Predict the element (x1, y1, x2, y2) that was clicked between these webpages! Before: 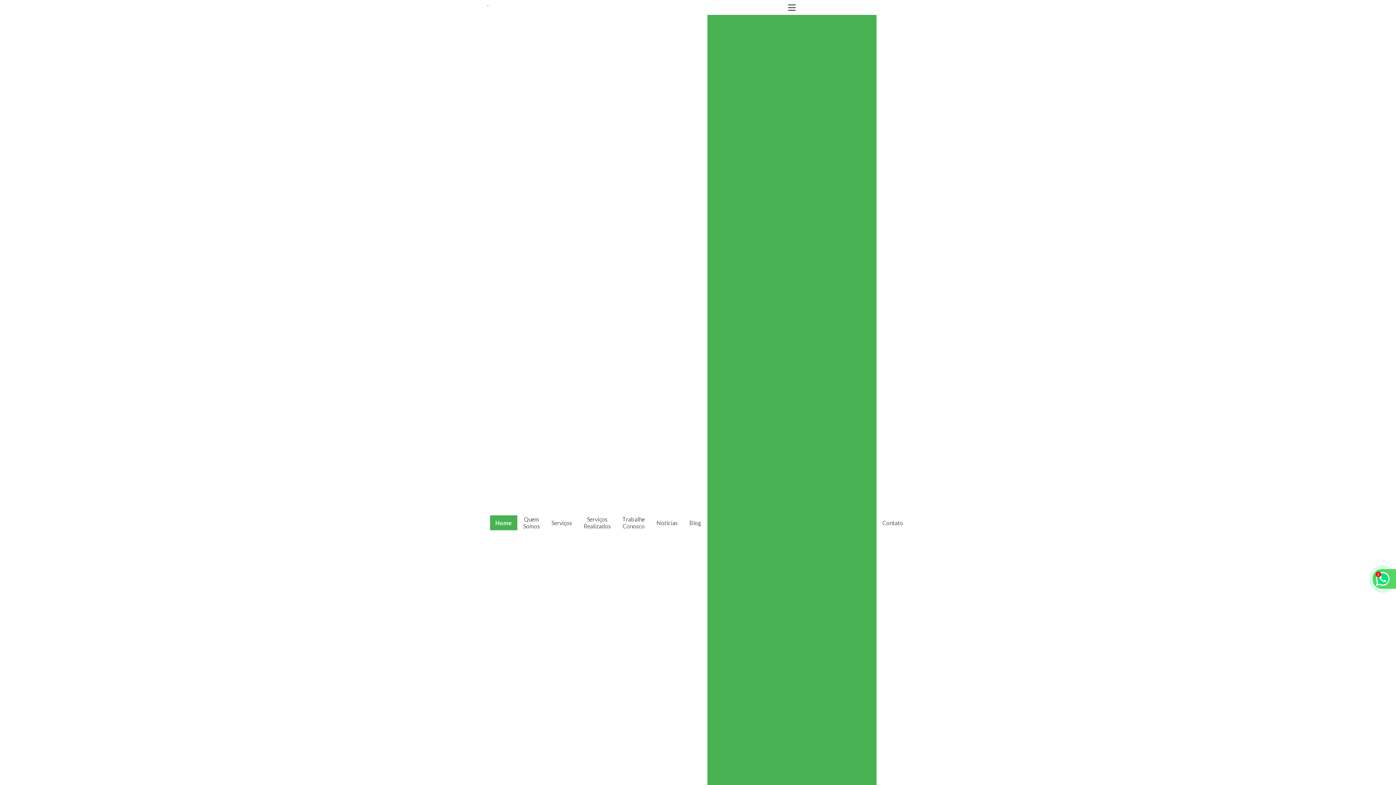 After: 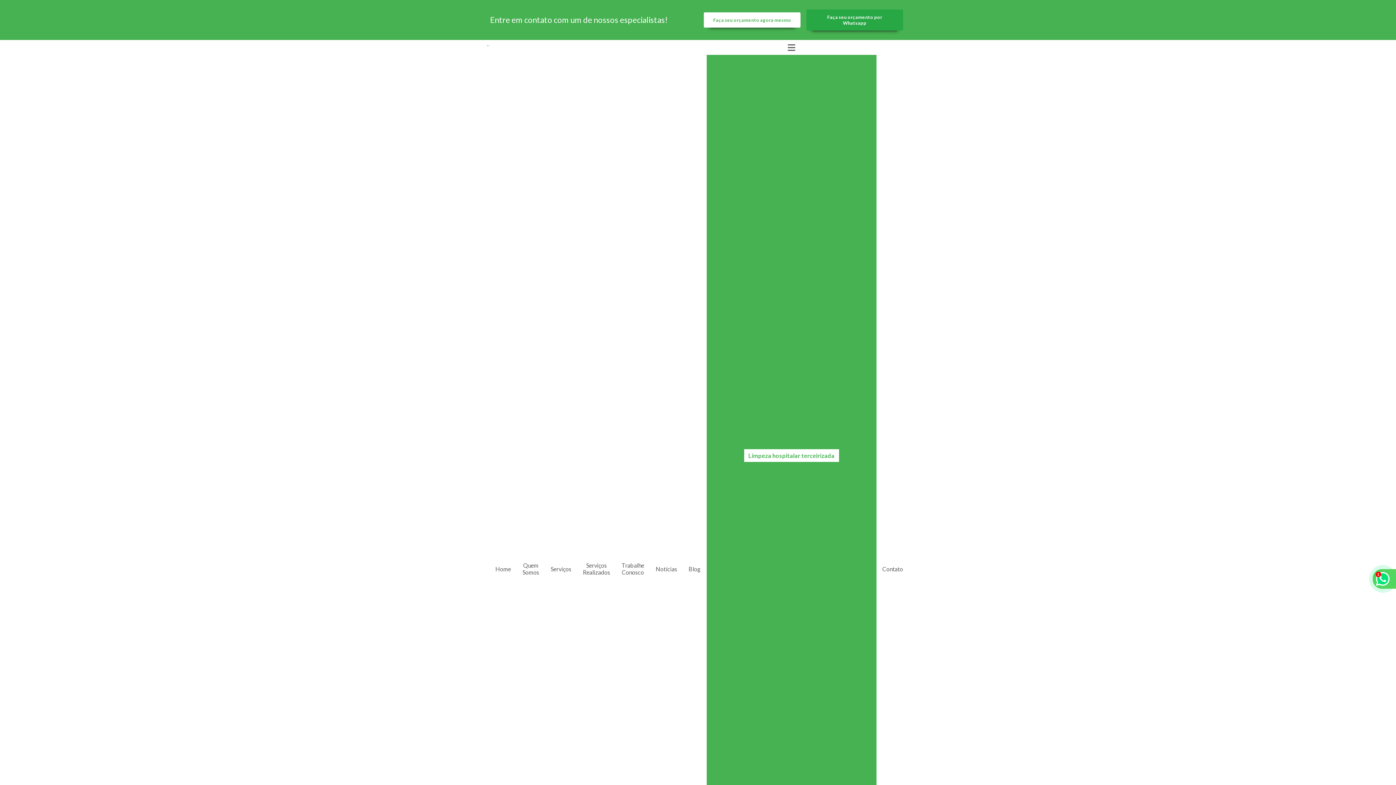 Action: bbox: (788, 396, 875, 409) label: Limpeza hospitalar terceirizada